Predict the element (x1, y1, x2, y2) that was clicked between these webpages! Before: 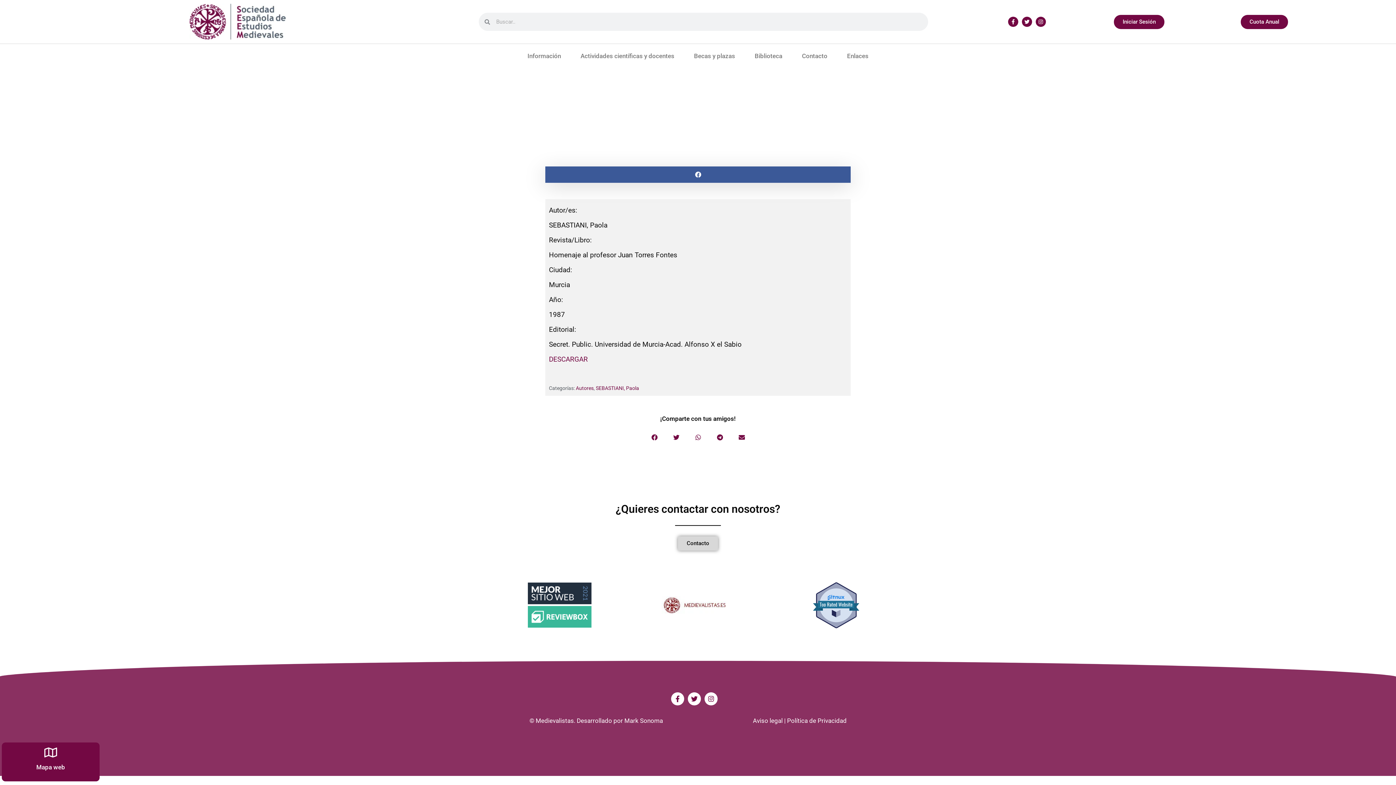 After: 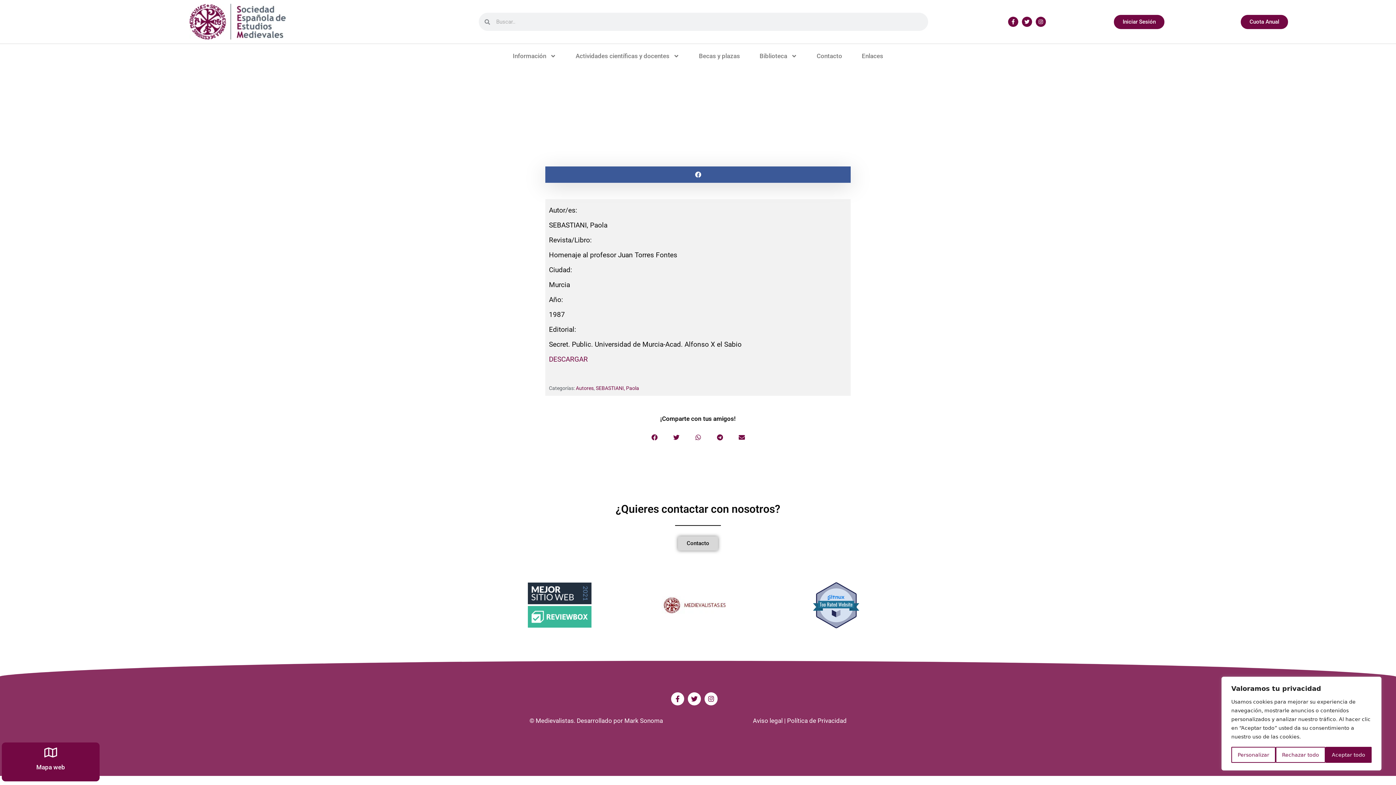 Action: label: Aviso legal bbox: (753, 717, 782, 724)